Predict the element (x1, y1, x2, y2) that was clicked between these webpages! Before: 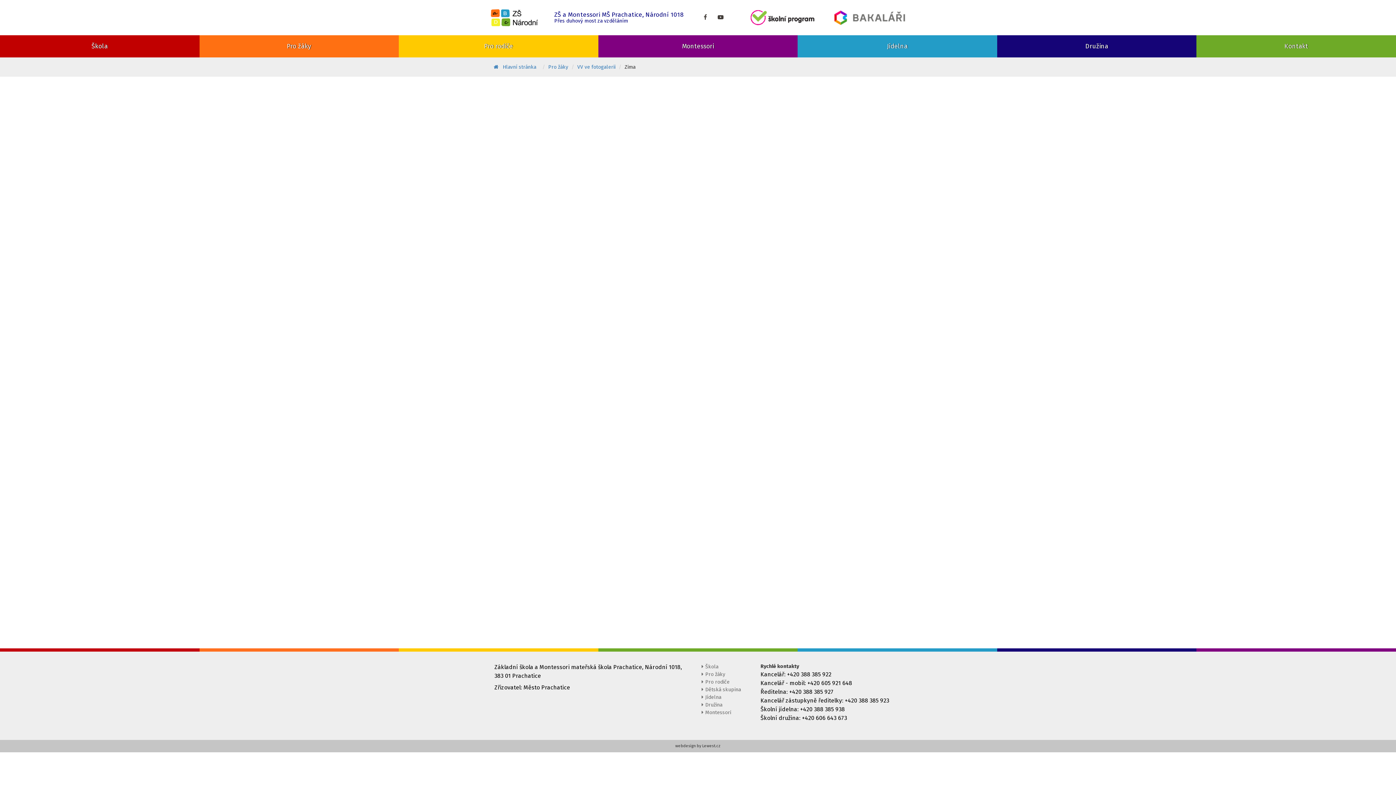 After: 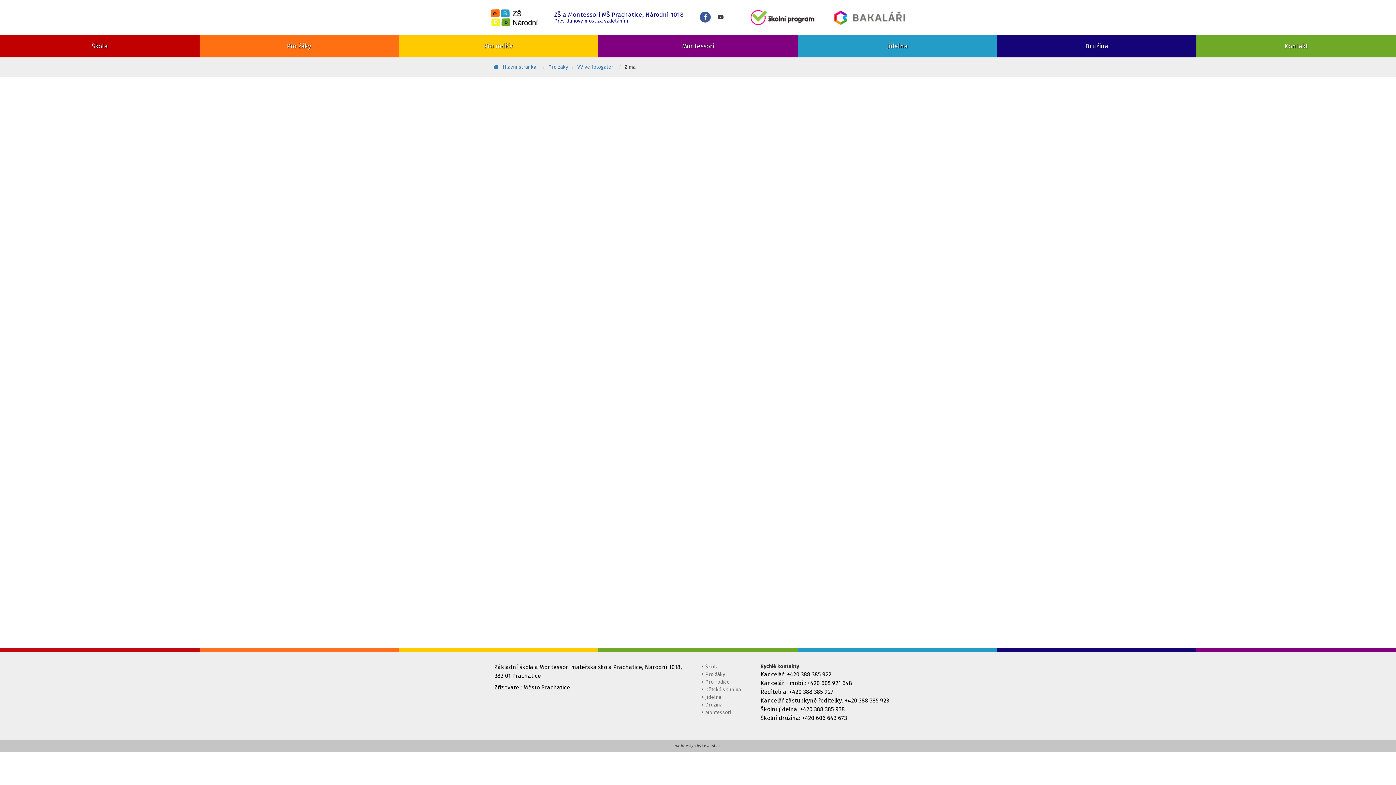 Action: bbox: (700, 11, 710, 22)